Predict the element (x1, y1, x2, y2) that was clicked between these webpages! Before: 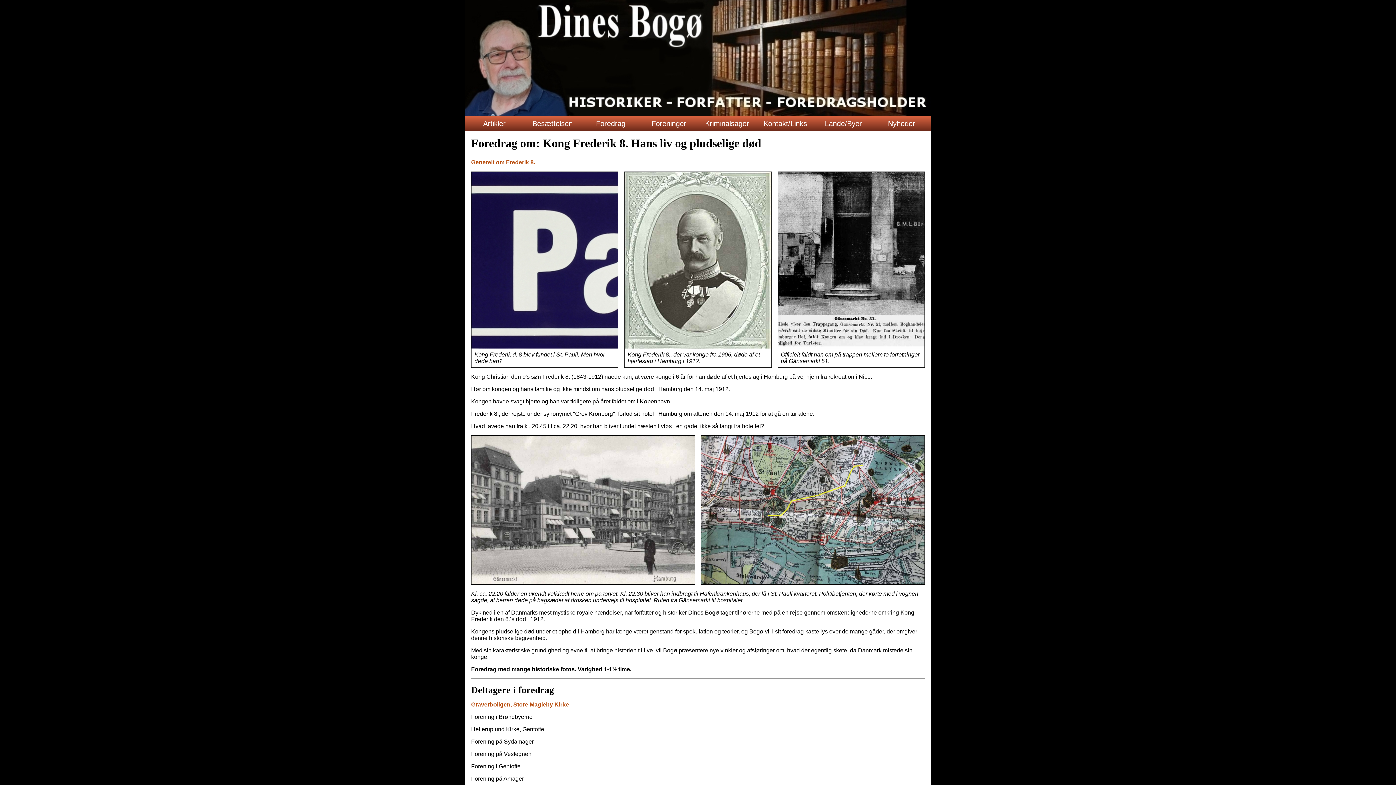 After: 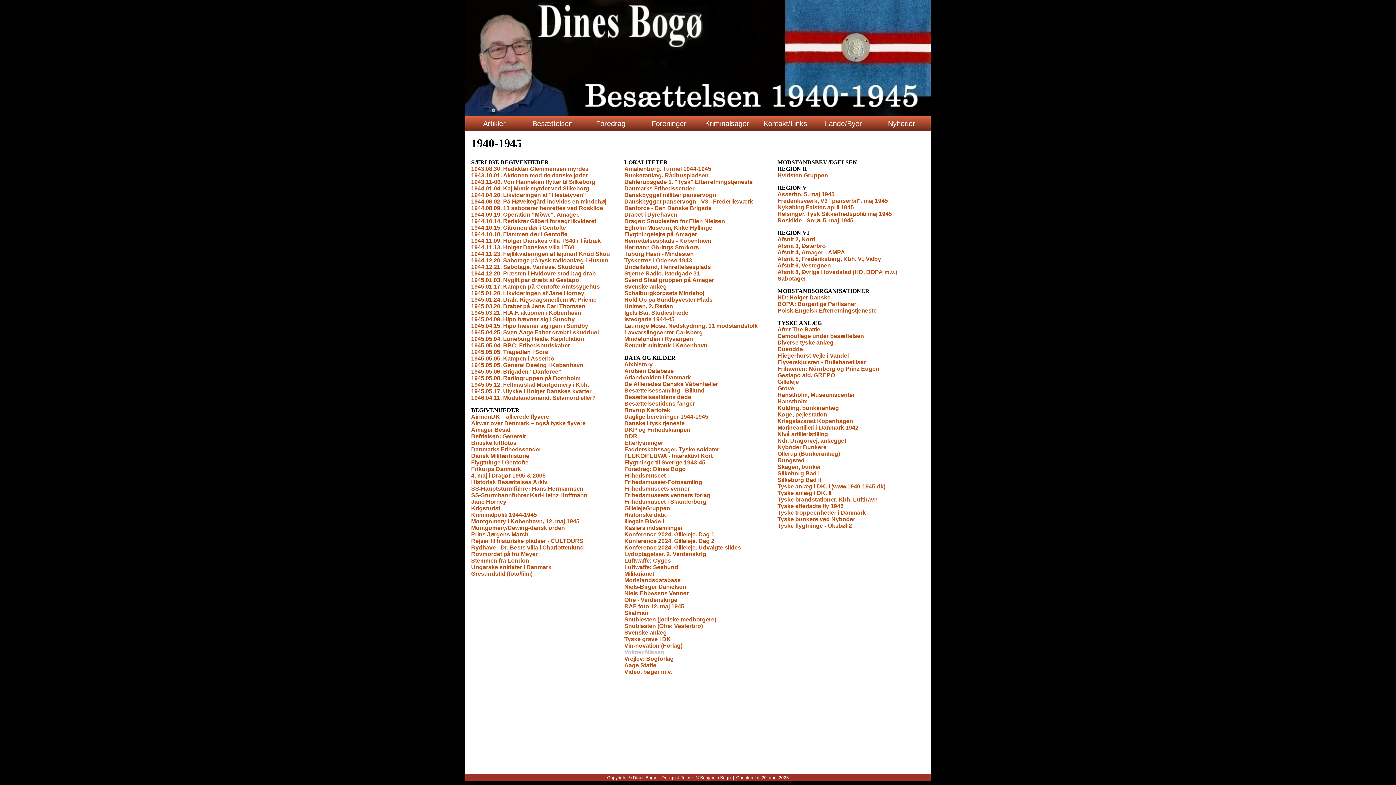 Action: label: Besættelsen bbox: (523, 116, 581, 130)